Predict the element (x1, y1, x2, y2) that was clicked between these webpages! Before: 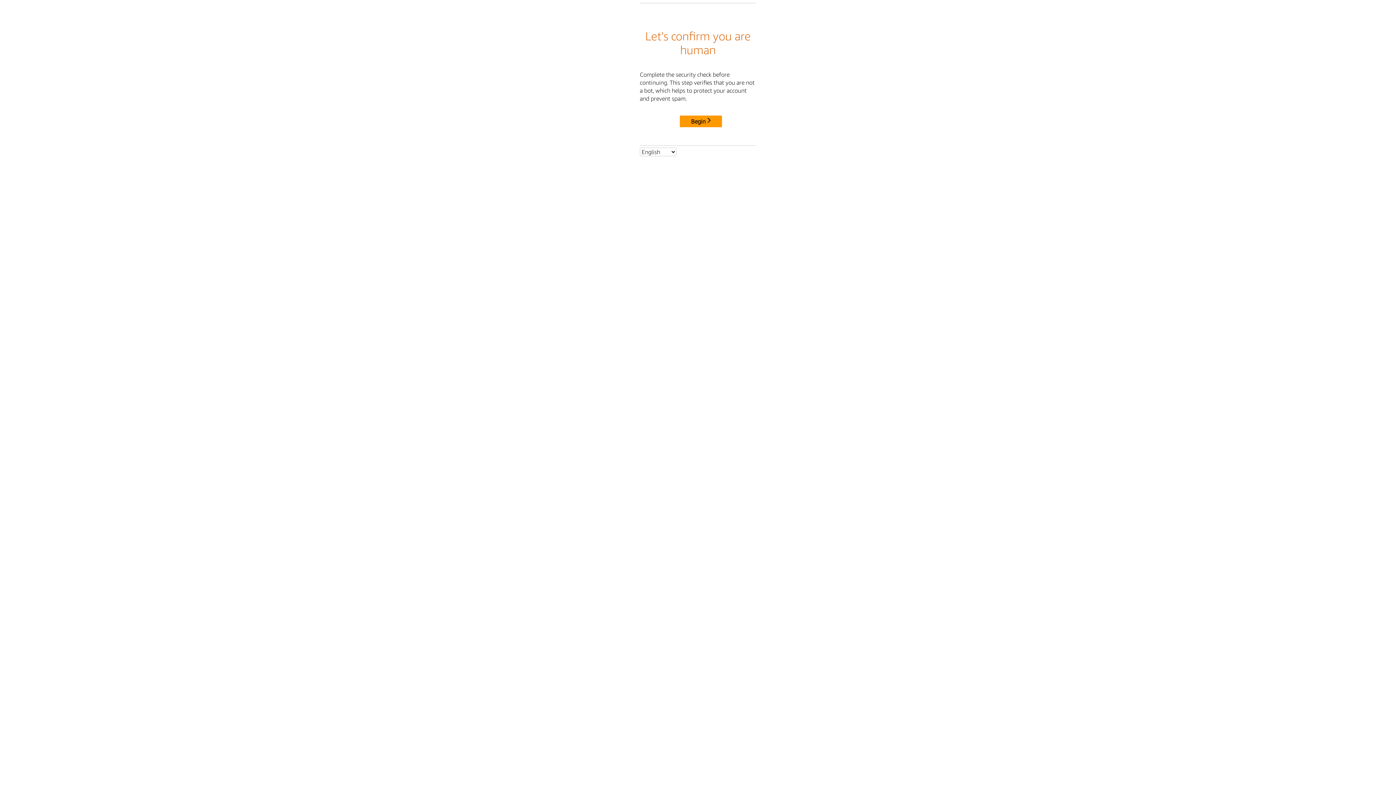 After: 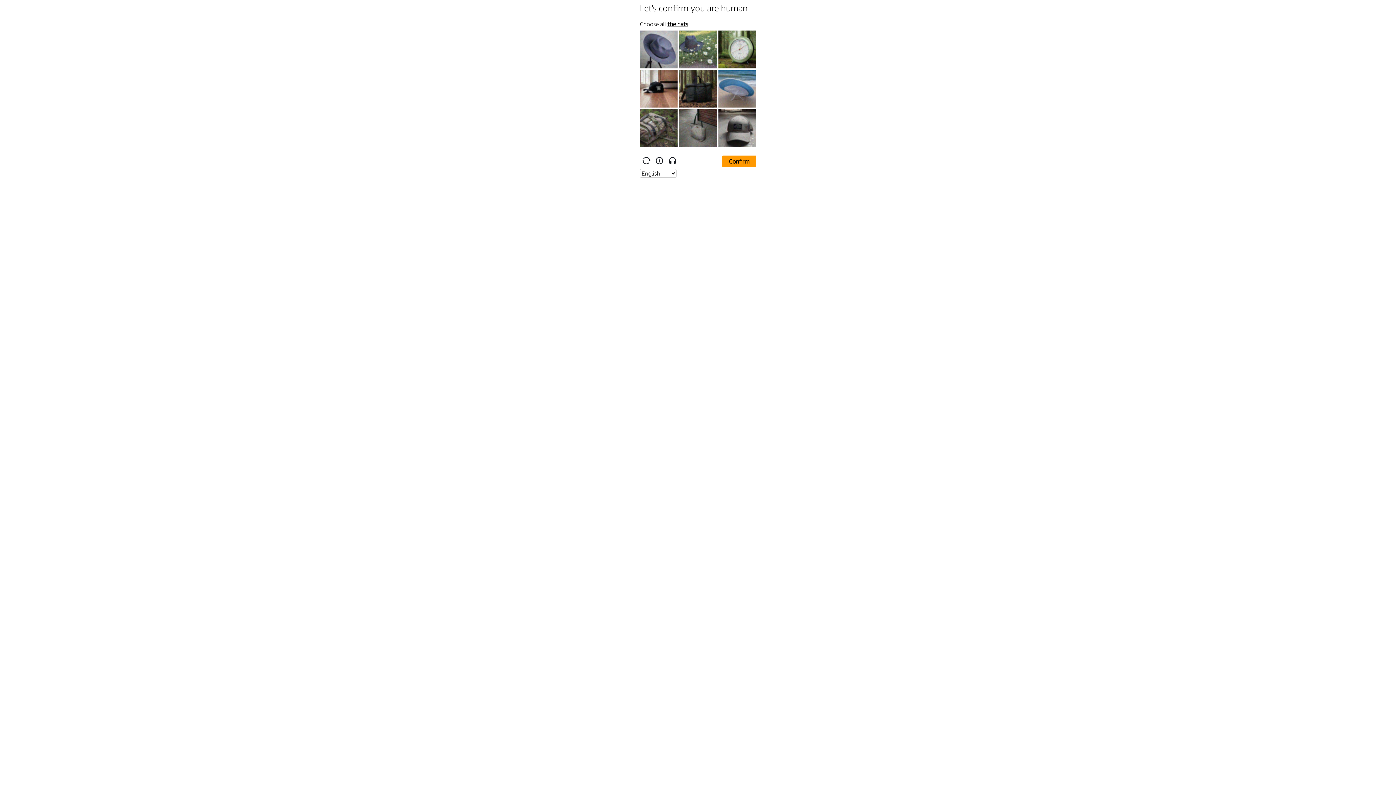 Action: label: Begin bbox: (680, 115, 722, 127)